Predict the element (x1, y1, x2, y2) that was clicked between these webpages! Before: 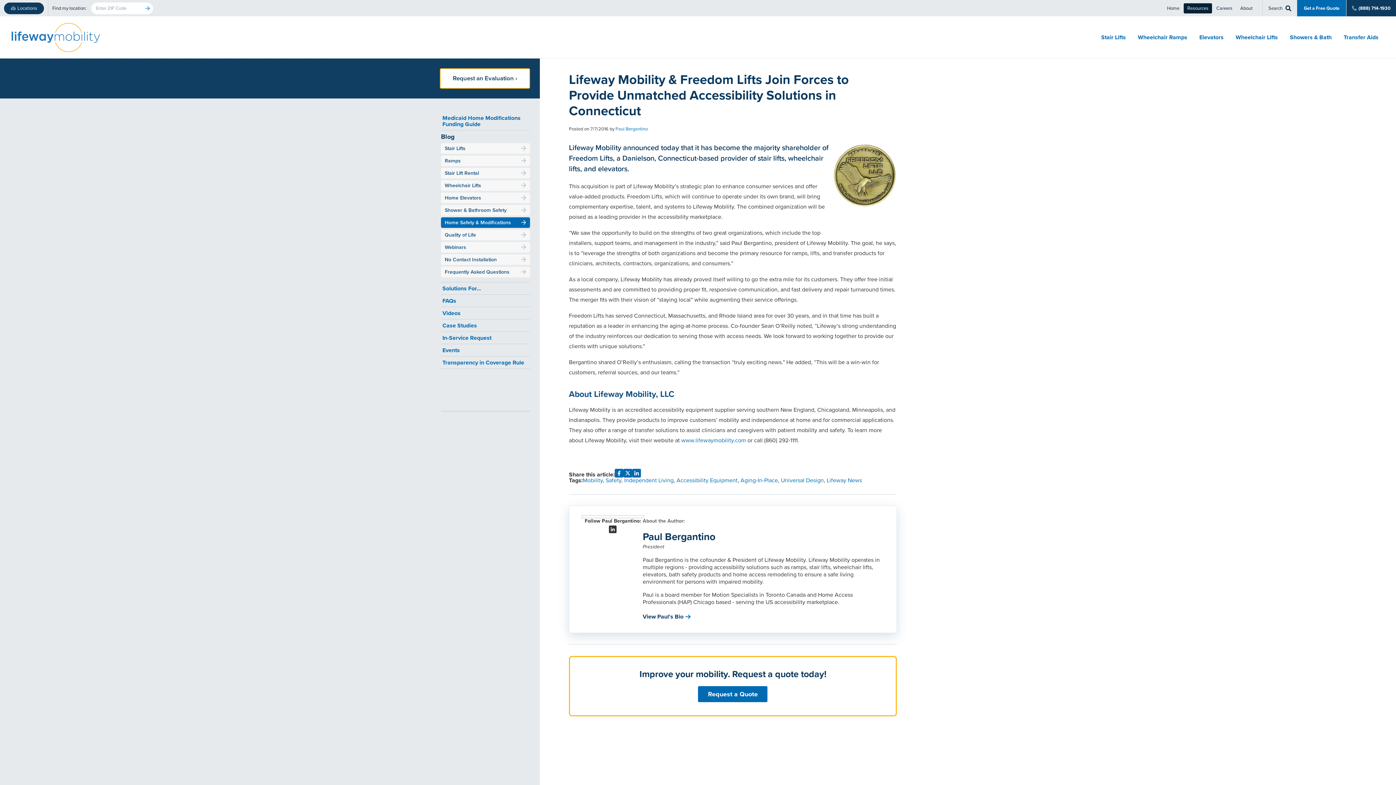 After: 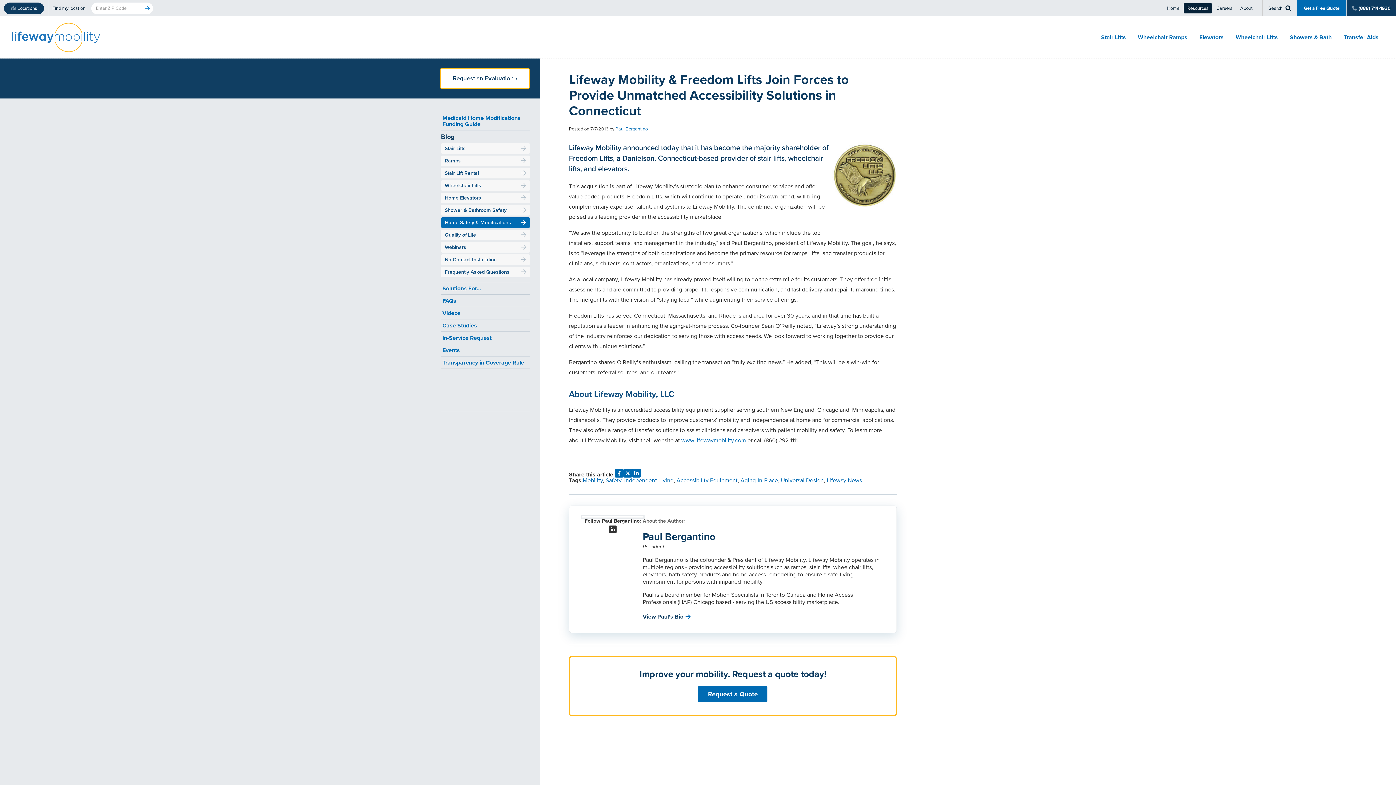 Action: bbox: (614, 468, 623, 477)